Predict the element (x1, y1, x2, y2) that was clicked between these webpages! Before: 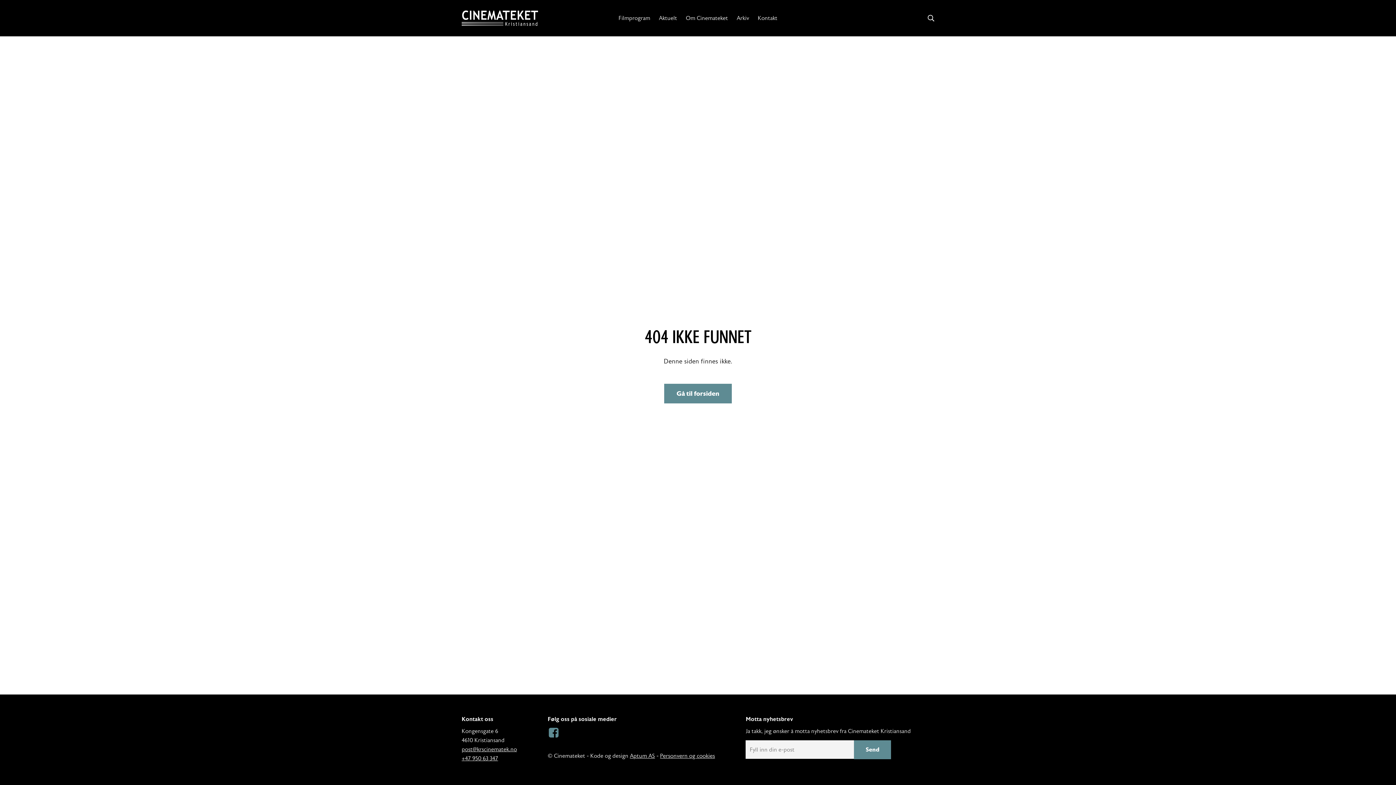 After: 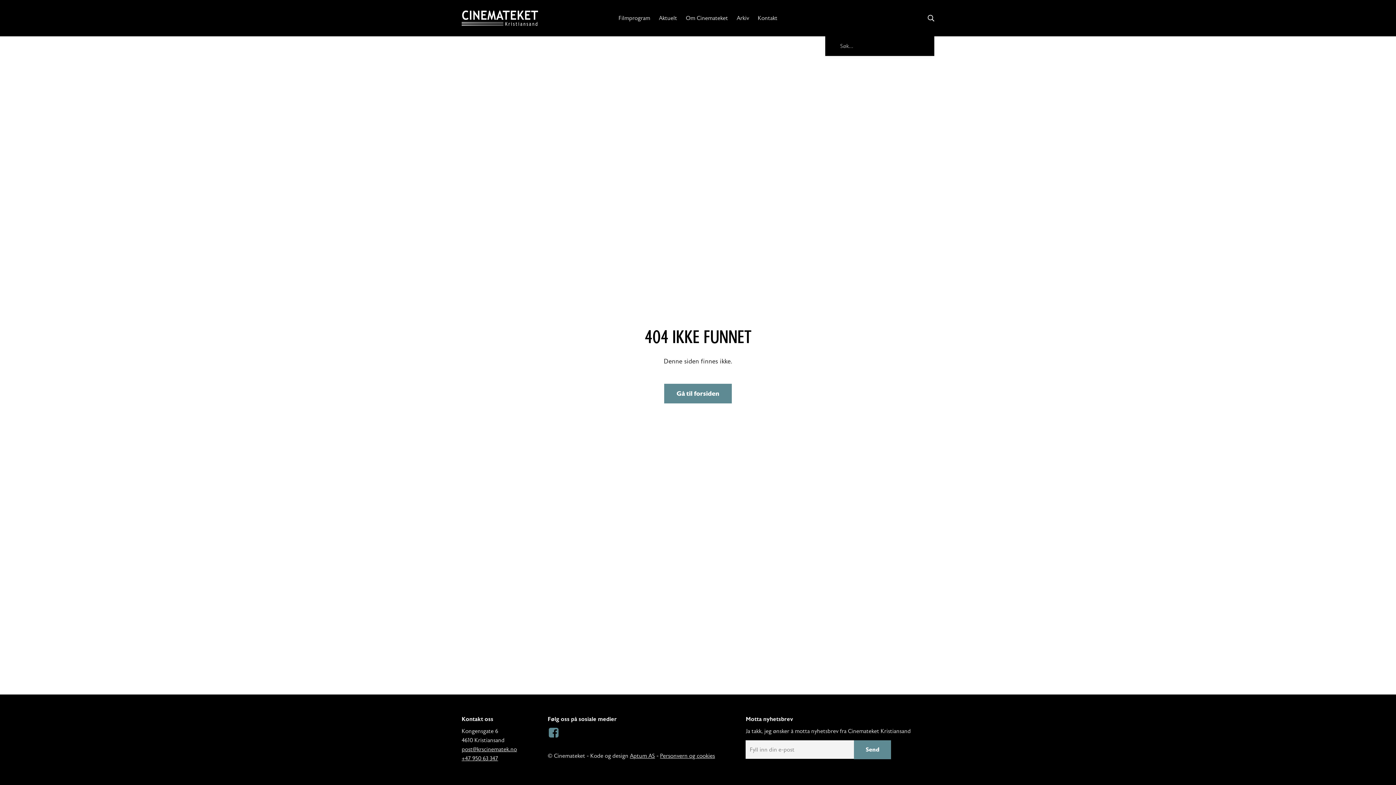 Action: bbox: (928, 14, 934, 21) label: Search